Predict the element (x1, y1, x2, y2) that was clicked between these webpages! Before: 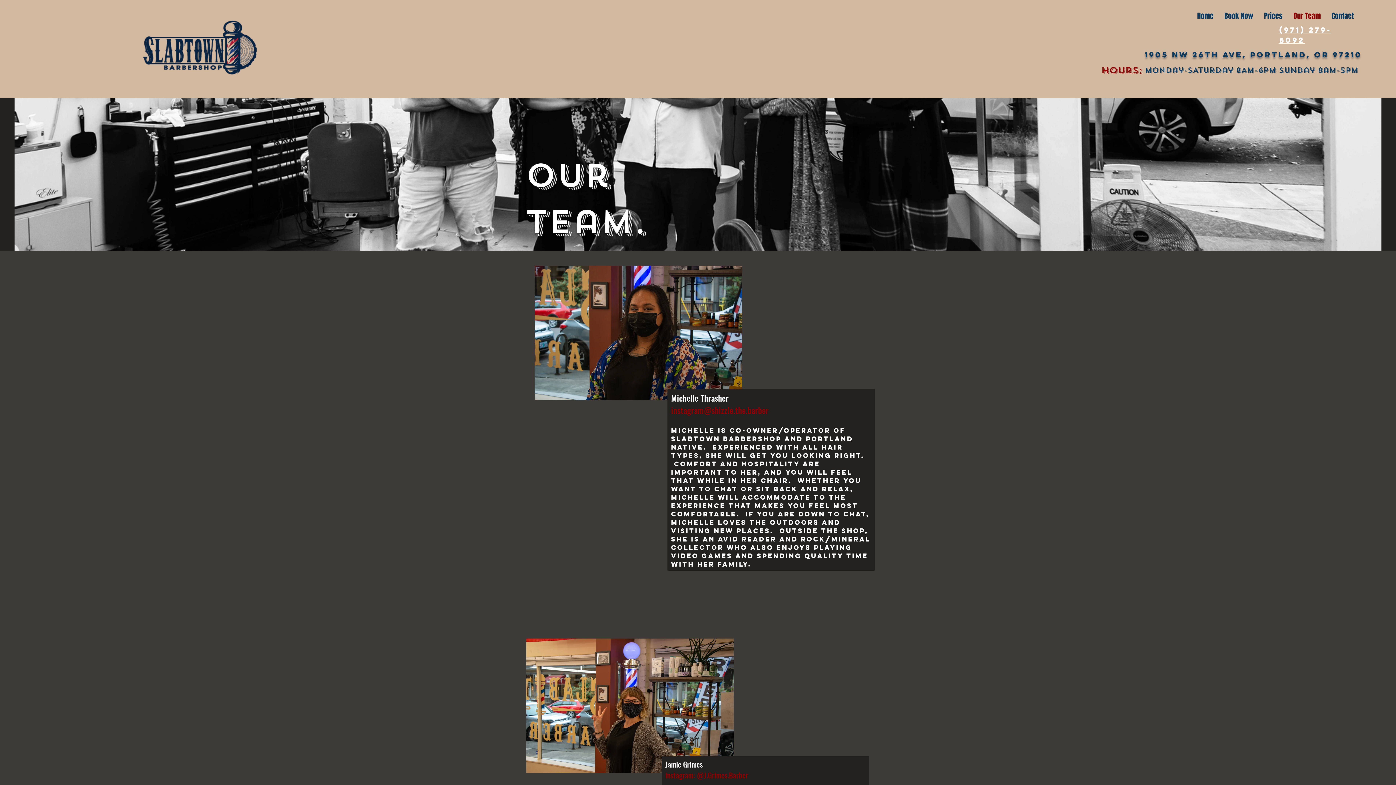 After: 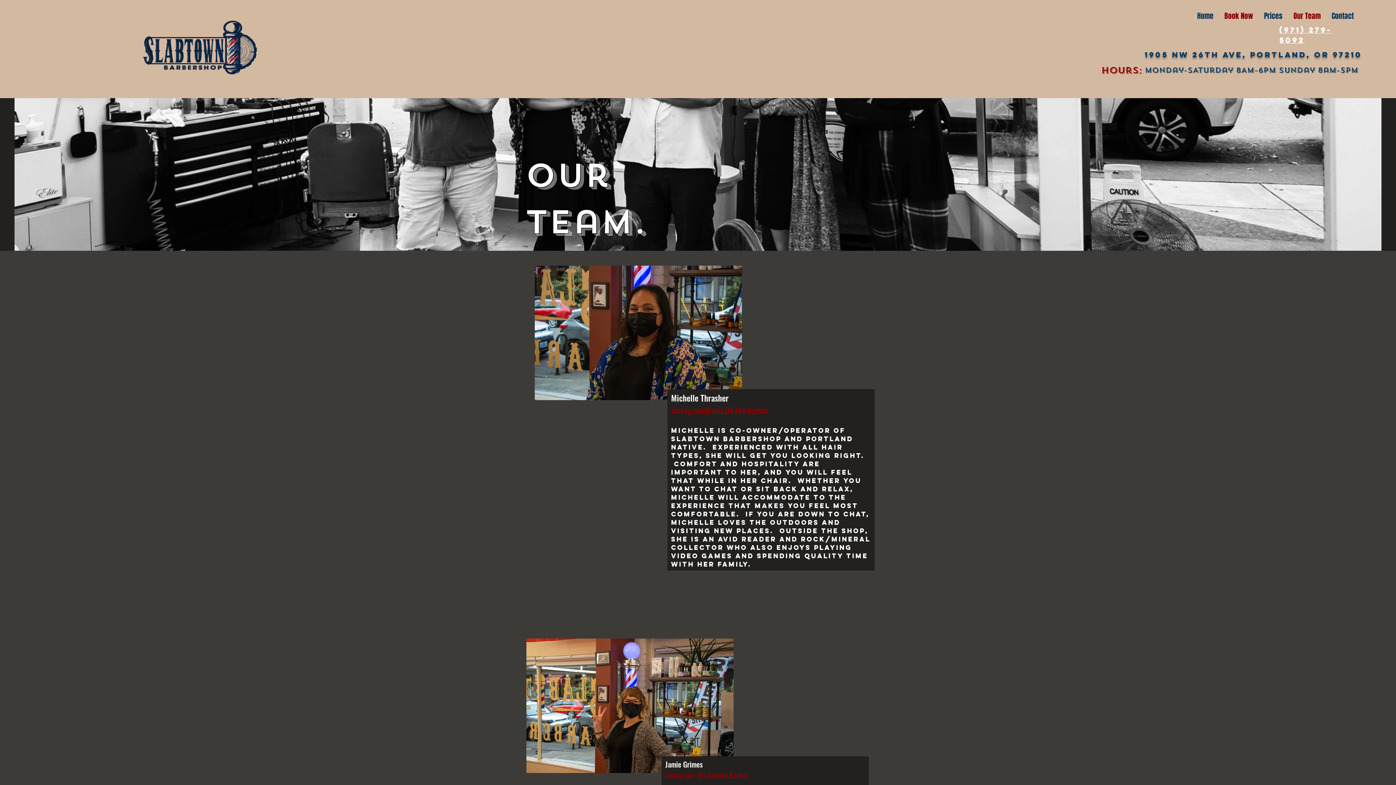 Action: bbox: (1219, 10, 1258, 18) label: Book Now